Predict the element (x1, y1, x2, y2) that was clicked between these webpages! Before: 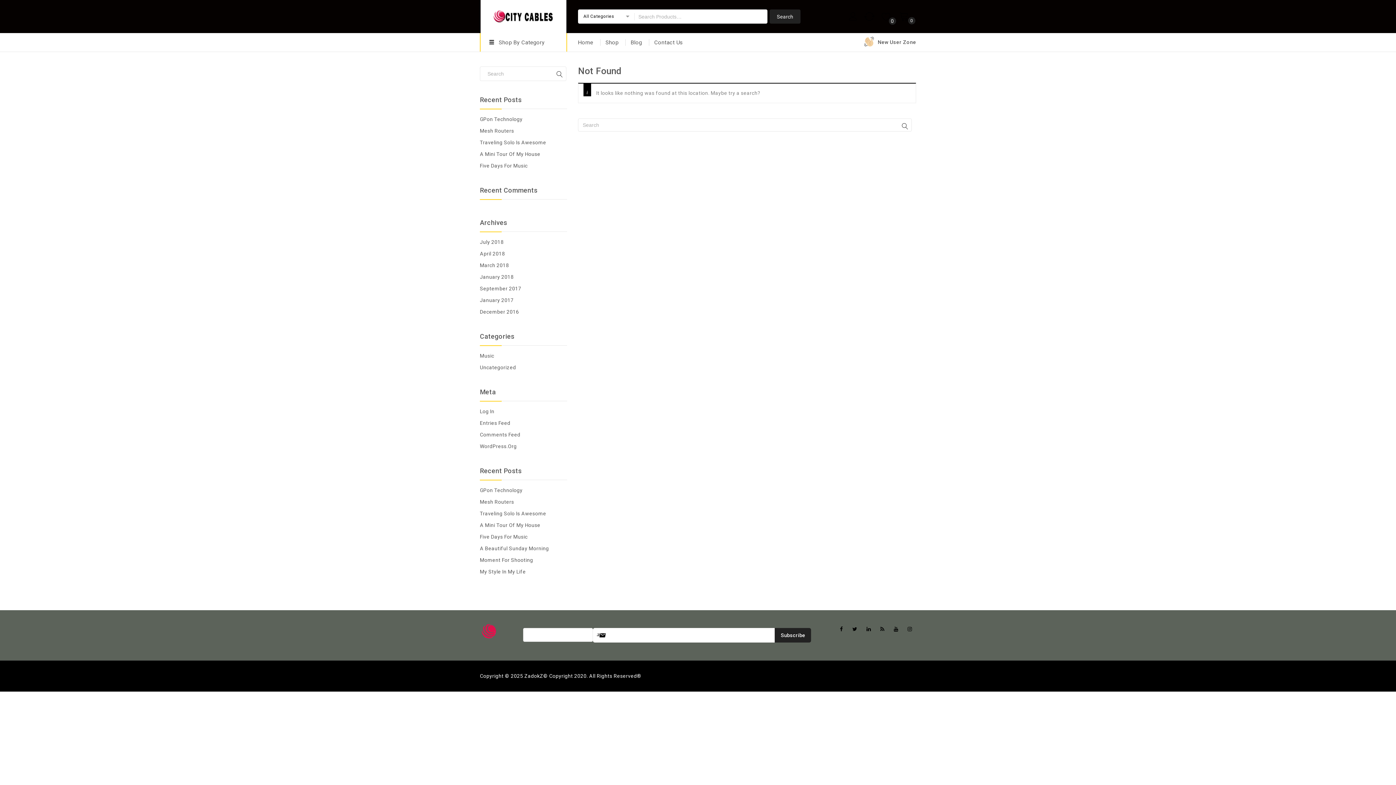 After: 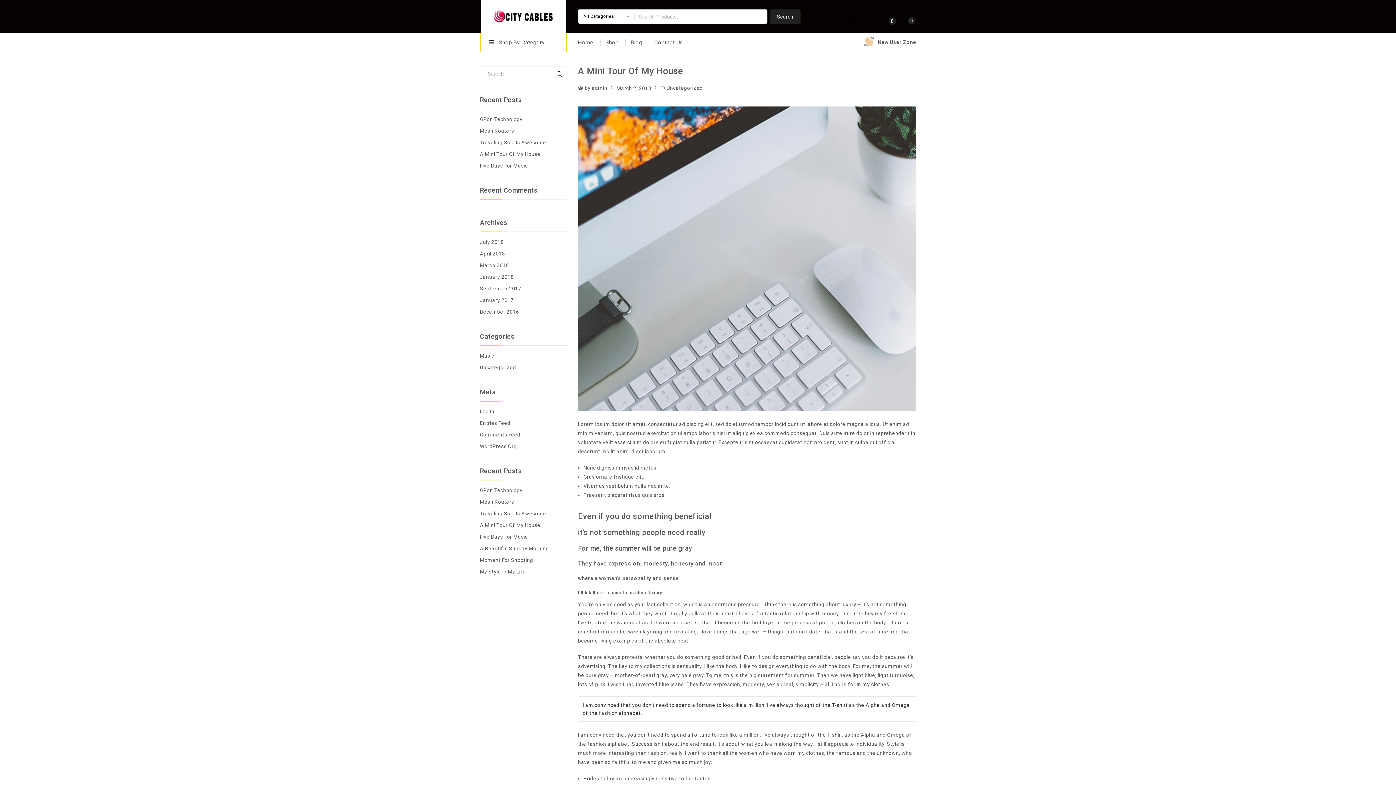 Action: bbox: (480, 151, 540, 157) label: A Mini Tour Of My House